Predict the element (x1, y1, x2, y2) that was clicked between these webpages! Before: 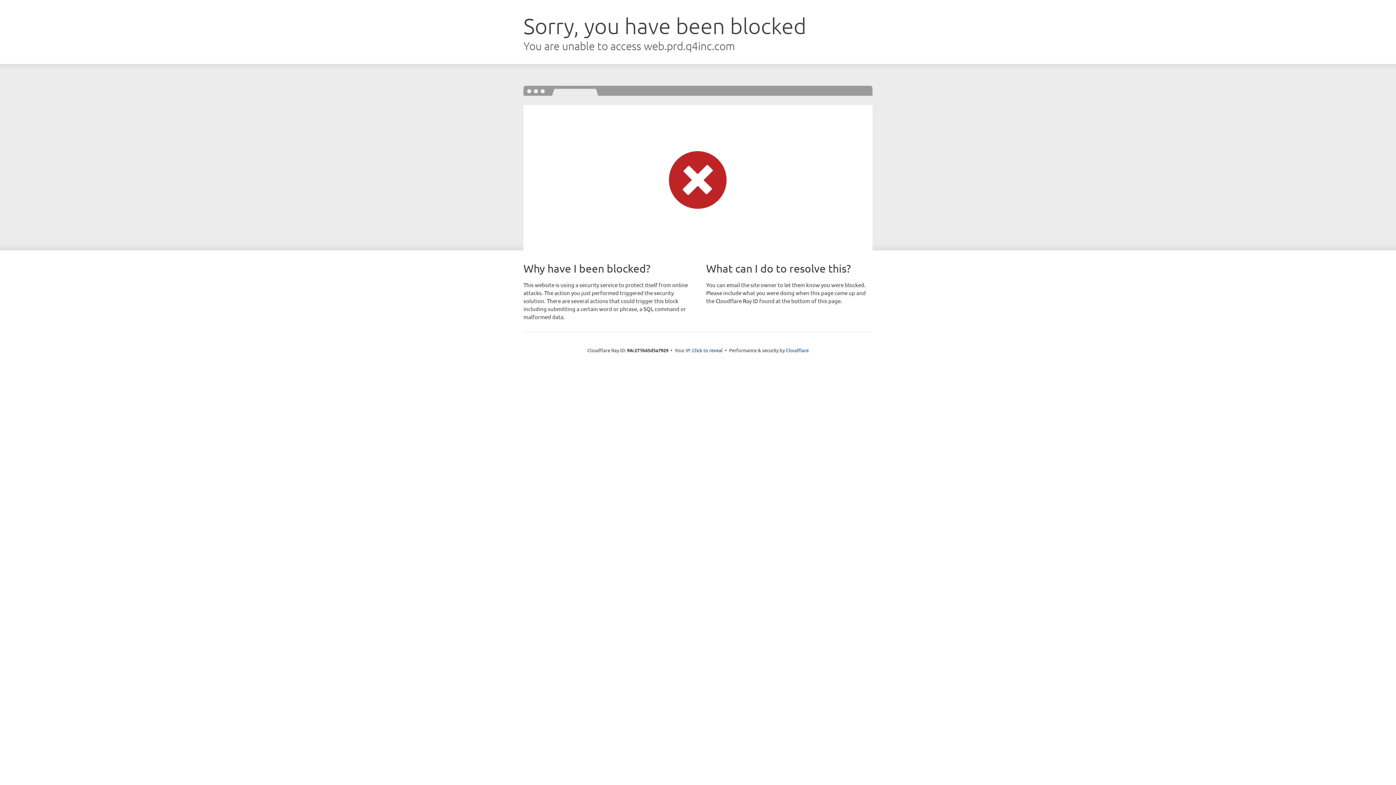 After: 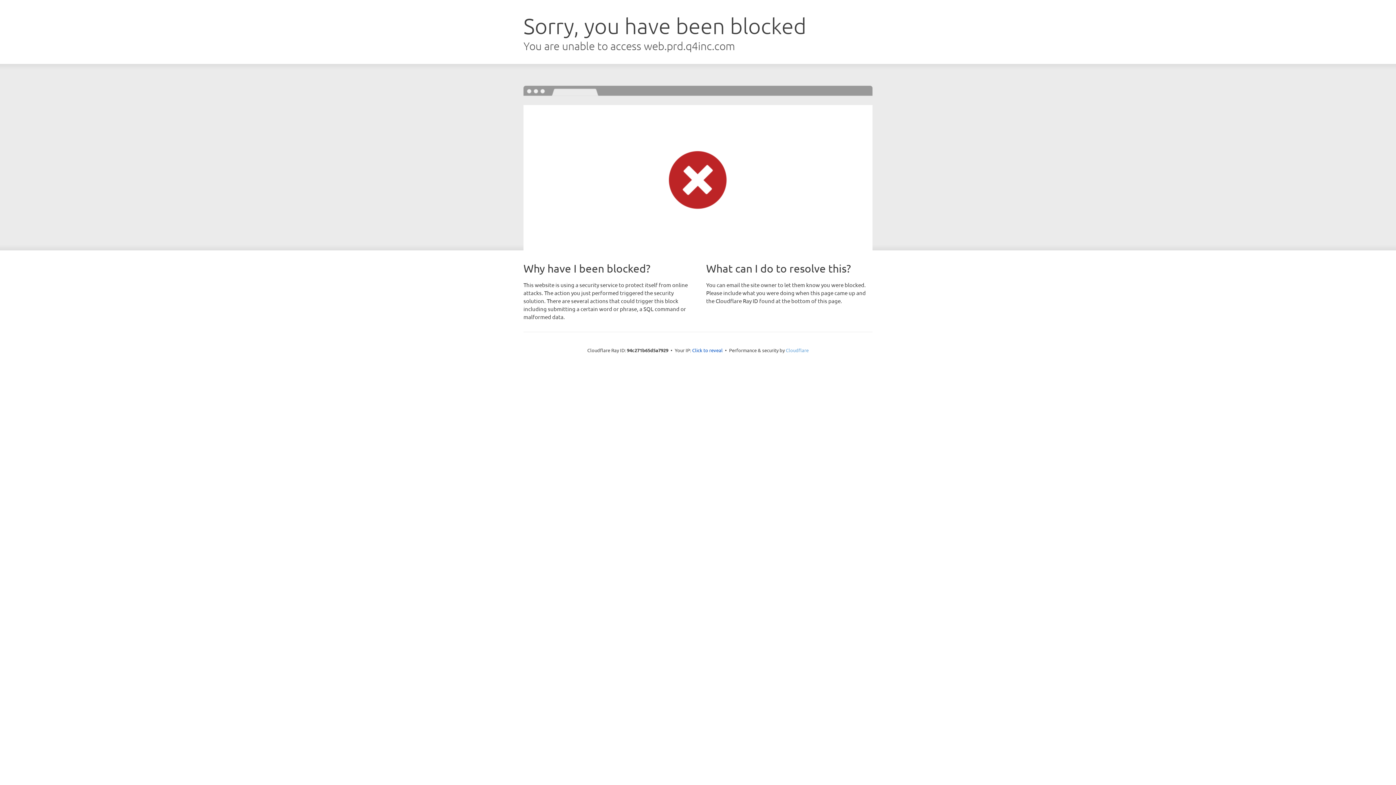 Action: bbox: (786, 347, 808, 353) label: Cloudflare